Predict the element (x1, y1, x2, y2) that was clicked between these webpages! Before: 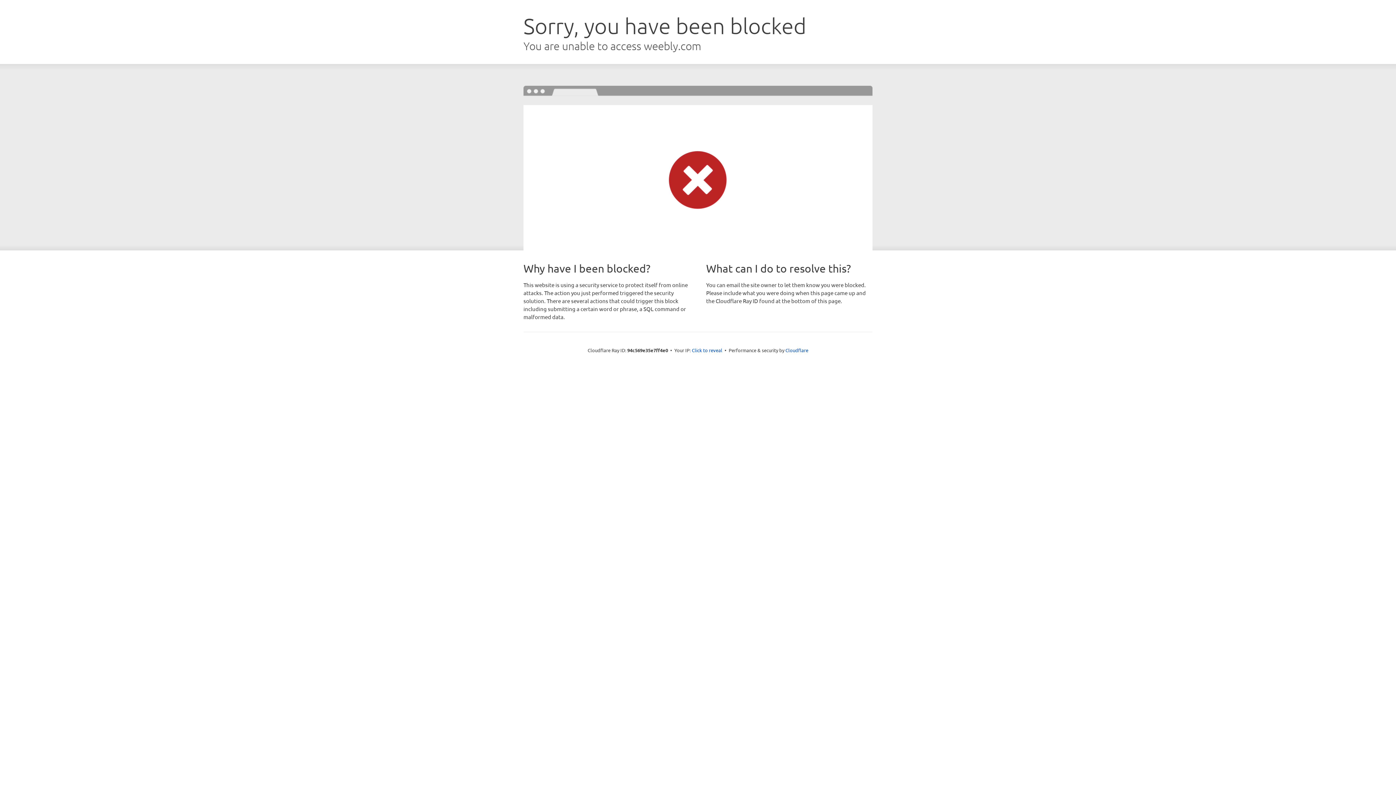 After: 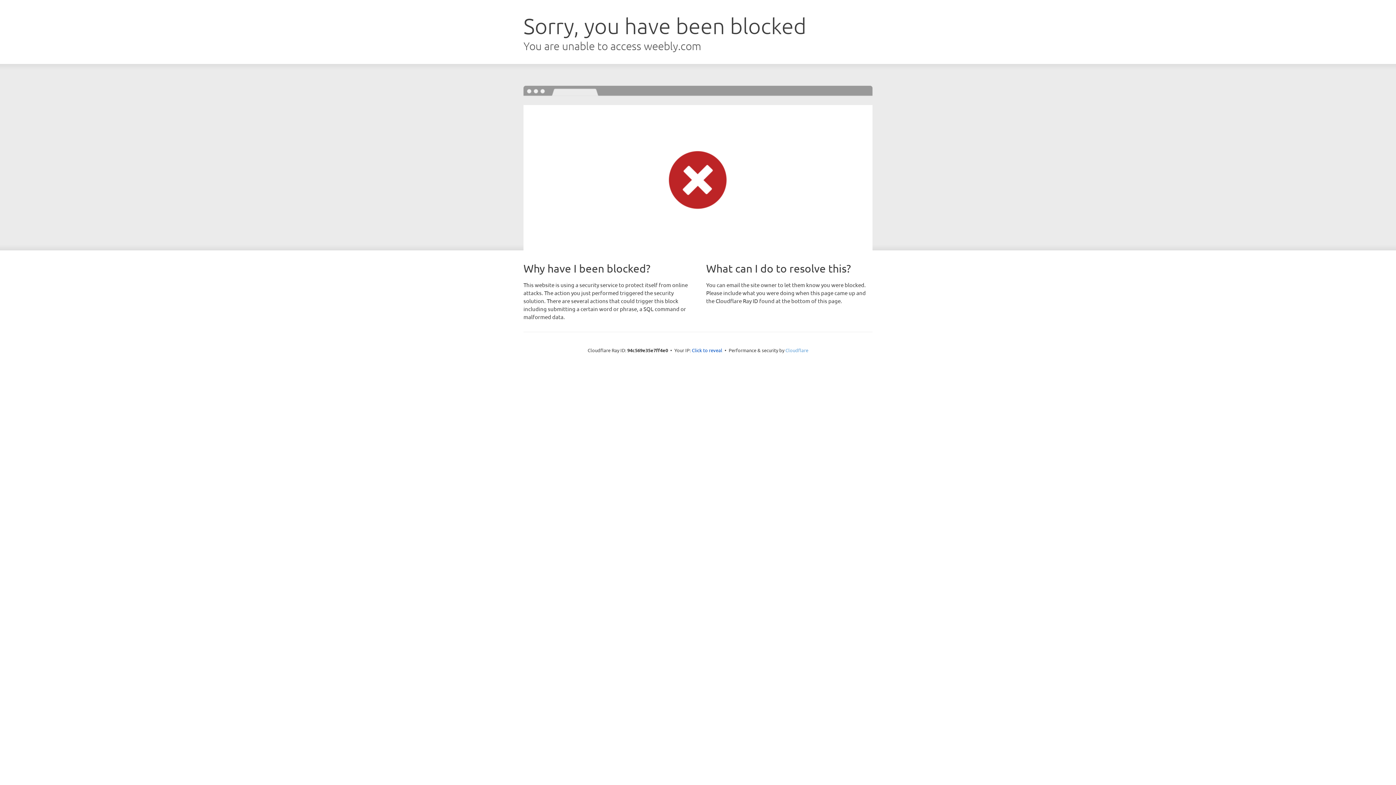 Action: label: Cloudflare bbox: (785, 347, 808, 353)